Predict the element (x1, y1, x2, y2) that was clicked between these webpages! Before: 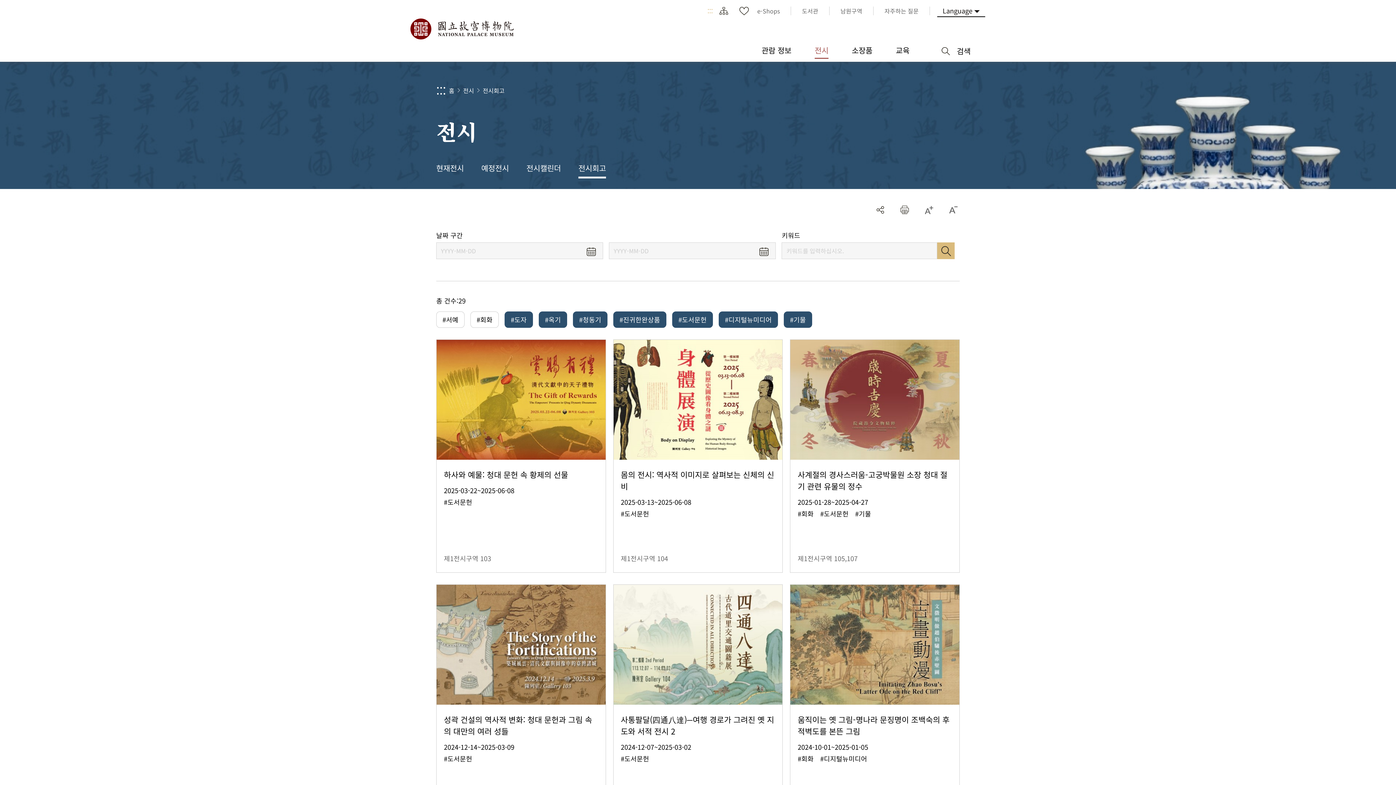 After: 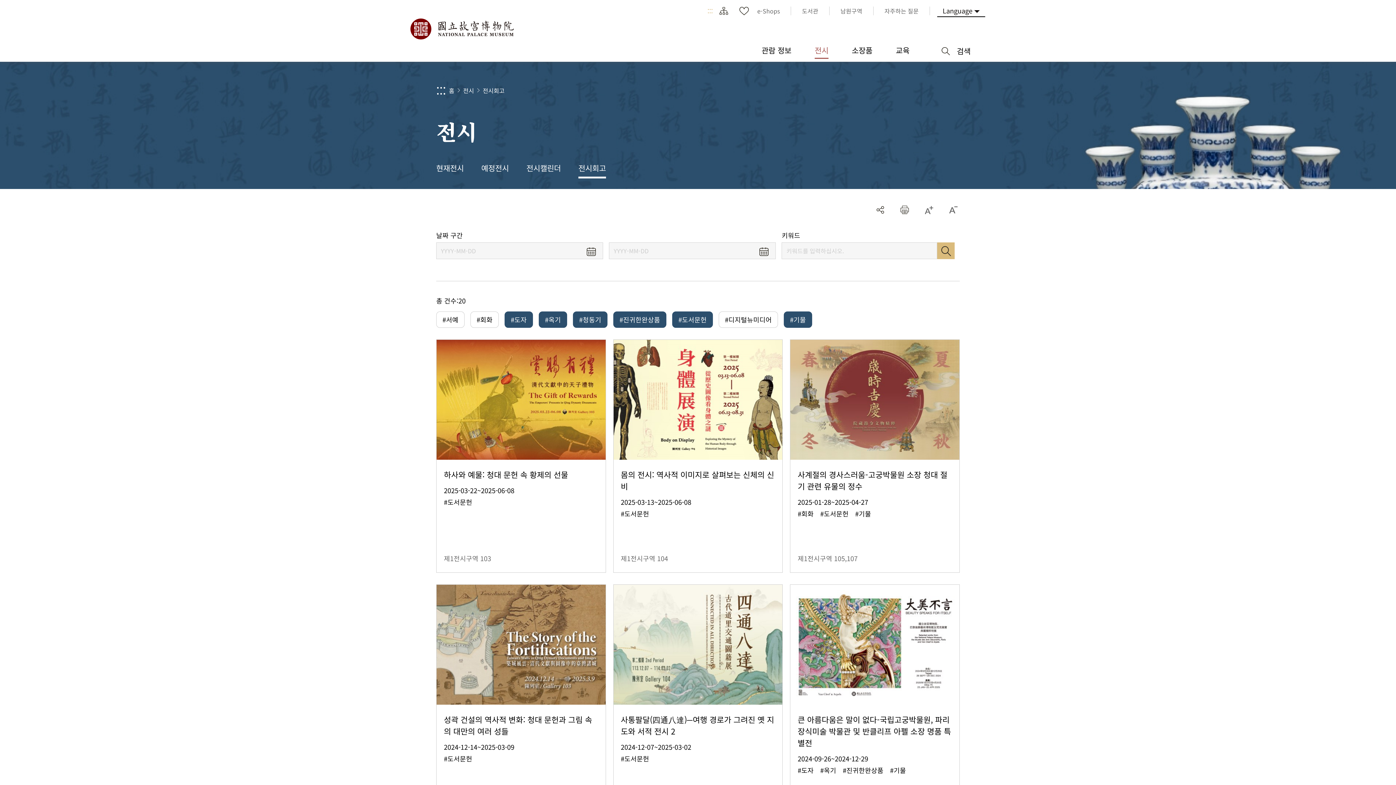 Action: label: #디지털뉴미디어 bbox: (719, 312, 777, 327)